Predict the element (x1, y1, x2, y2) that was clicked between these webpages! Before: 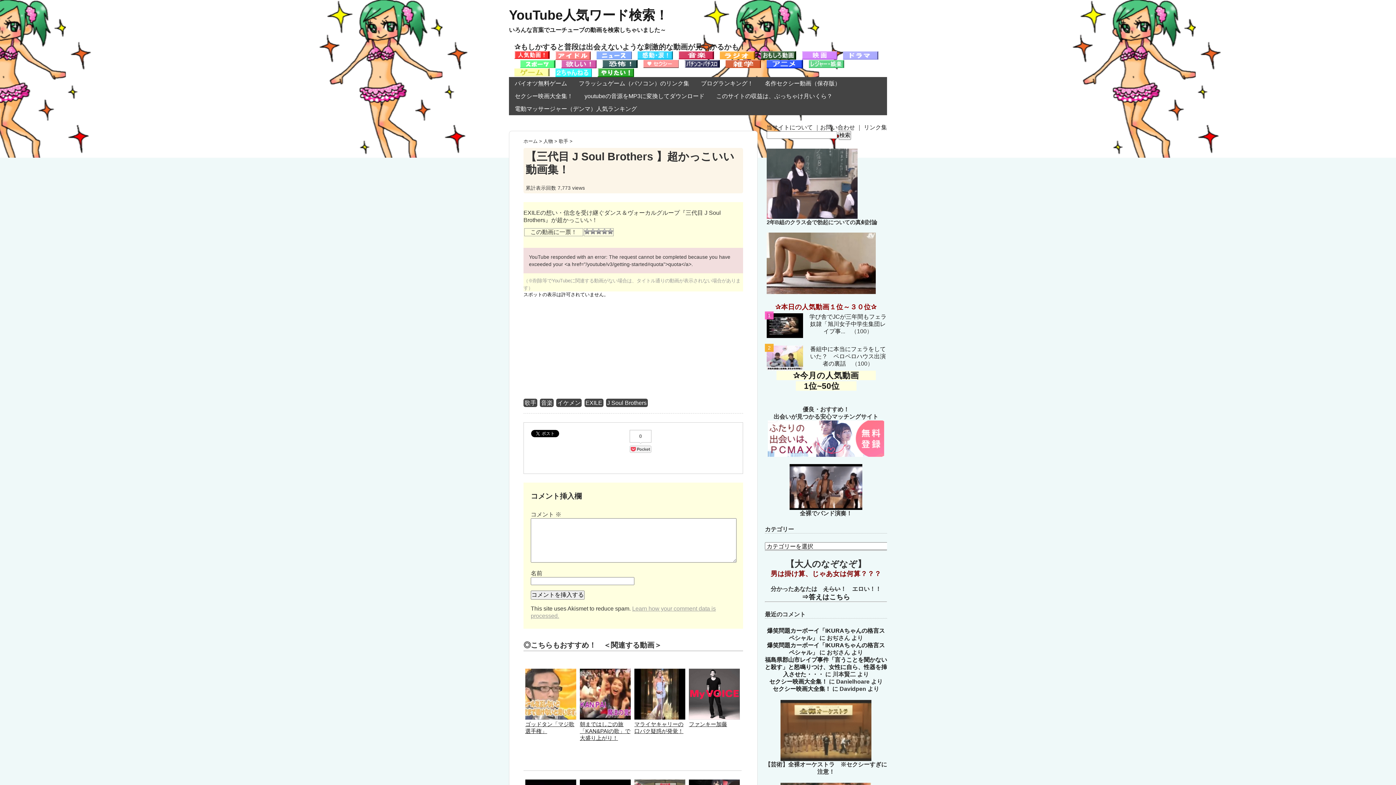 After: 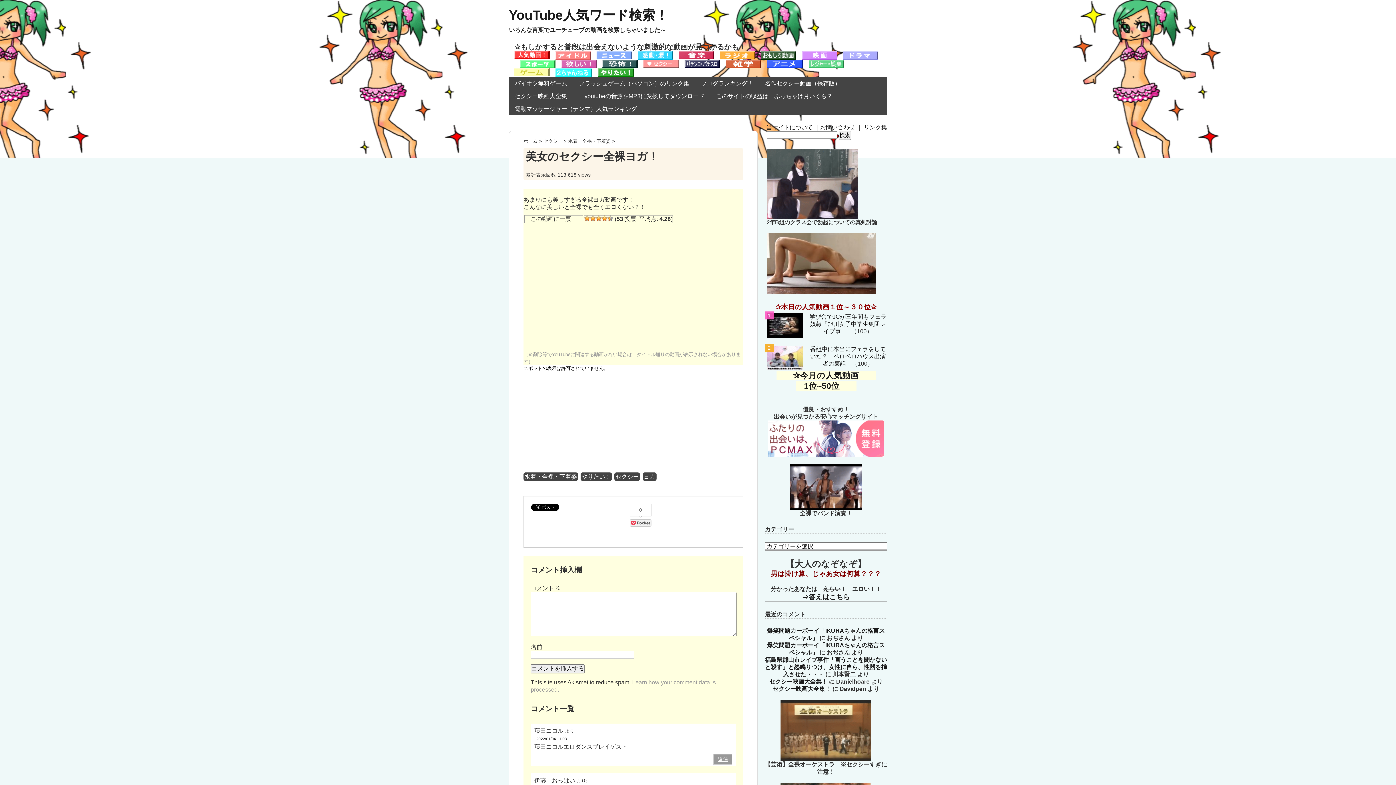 Action: bbox: (766, 232, 876, 239)